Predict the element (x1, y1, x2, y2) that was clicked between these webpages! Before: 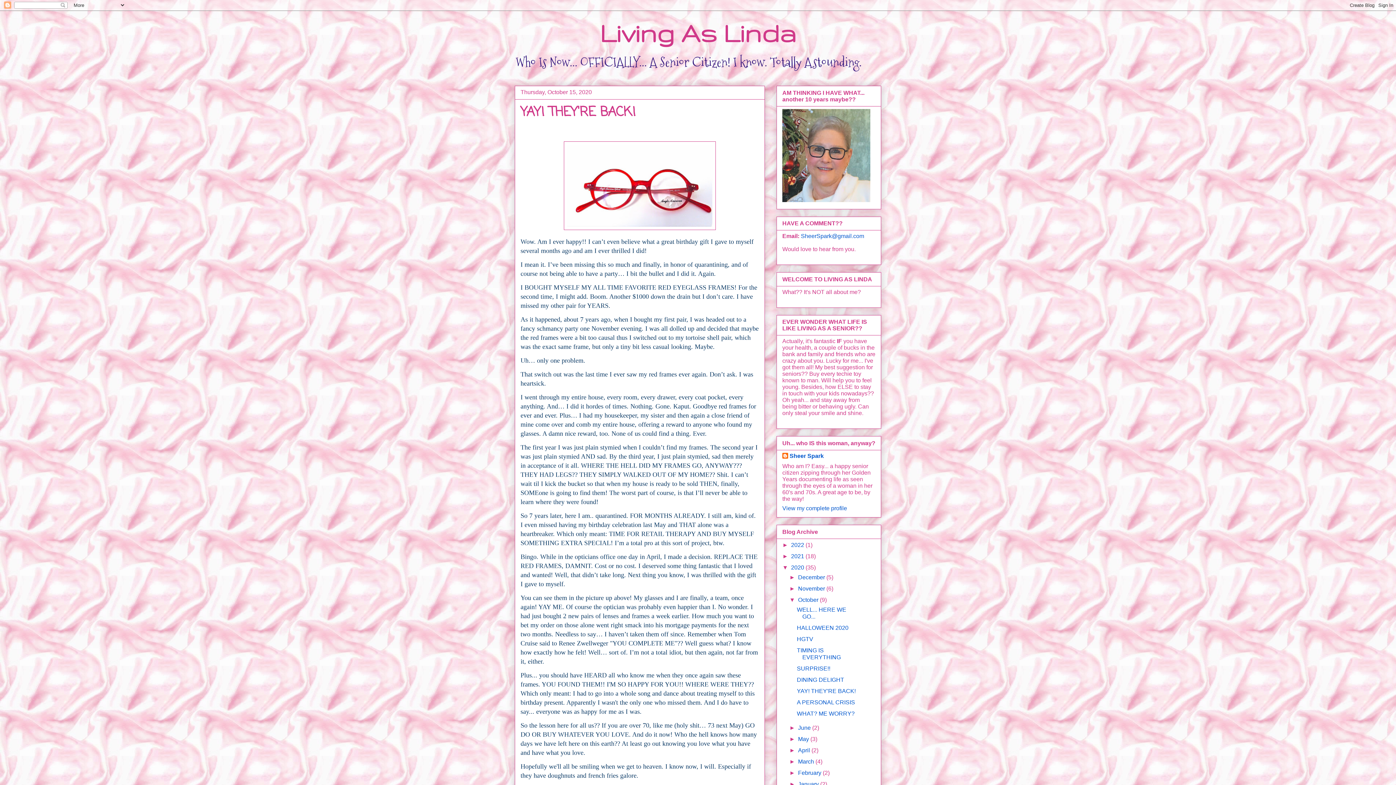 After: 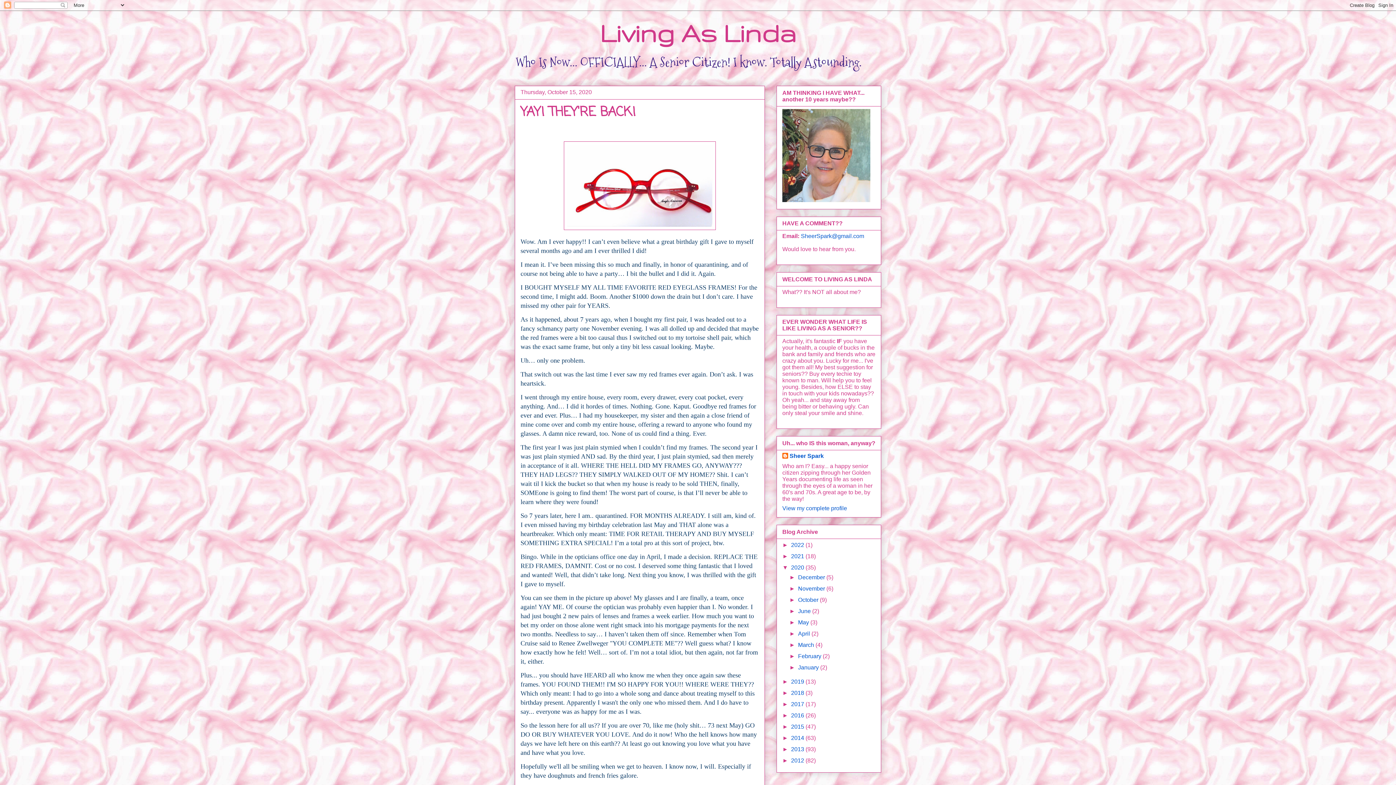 Action: bbox: (789, 596, 798, 603) label: ▼  